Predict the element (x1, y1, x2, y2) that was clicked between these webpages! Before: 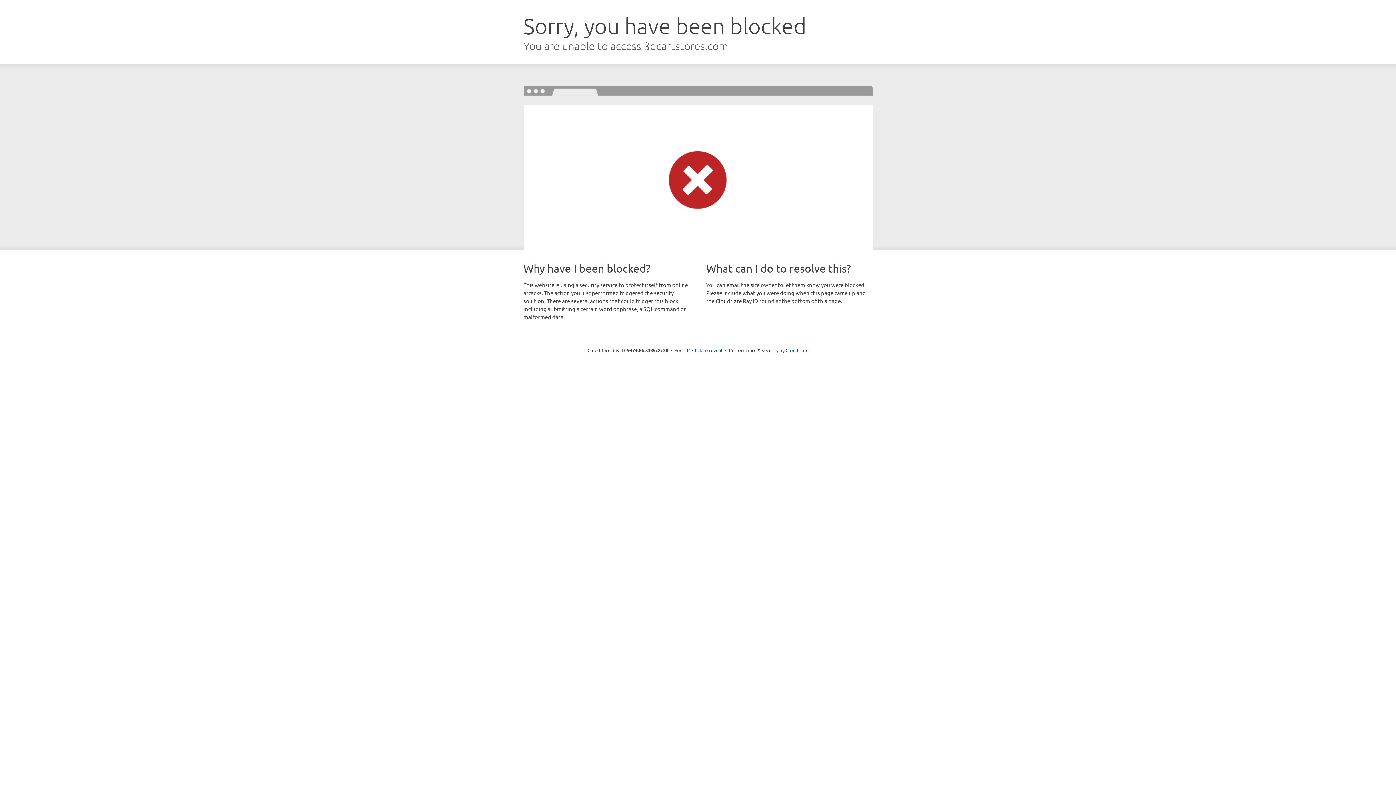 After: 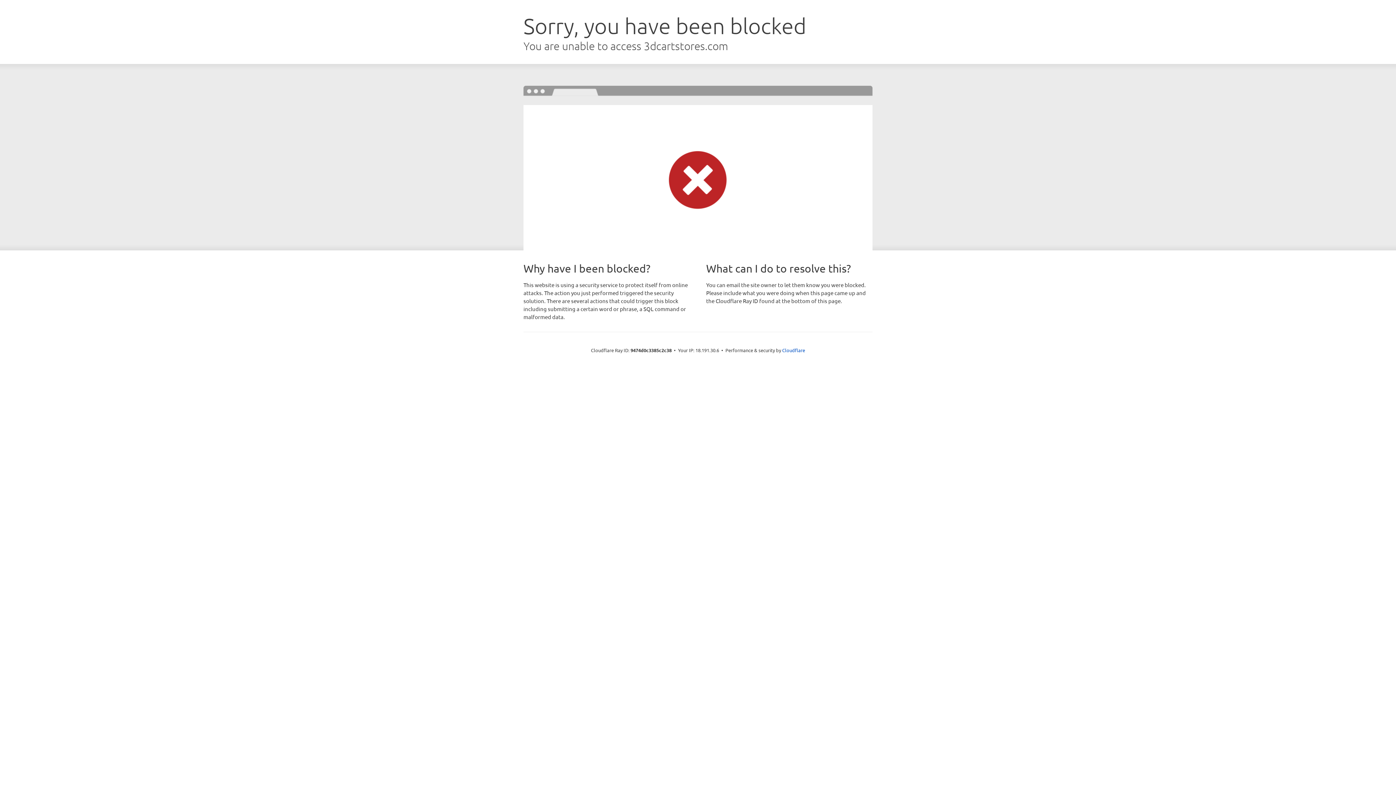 Action: bbox: (692, 346, 722, 353) label: Click to reveal